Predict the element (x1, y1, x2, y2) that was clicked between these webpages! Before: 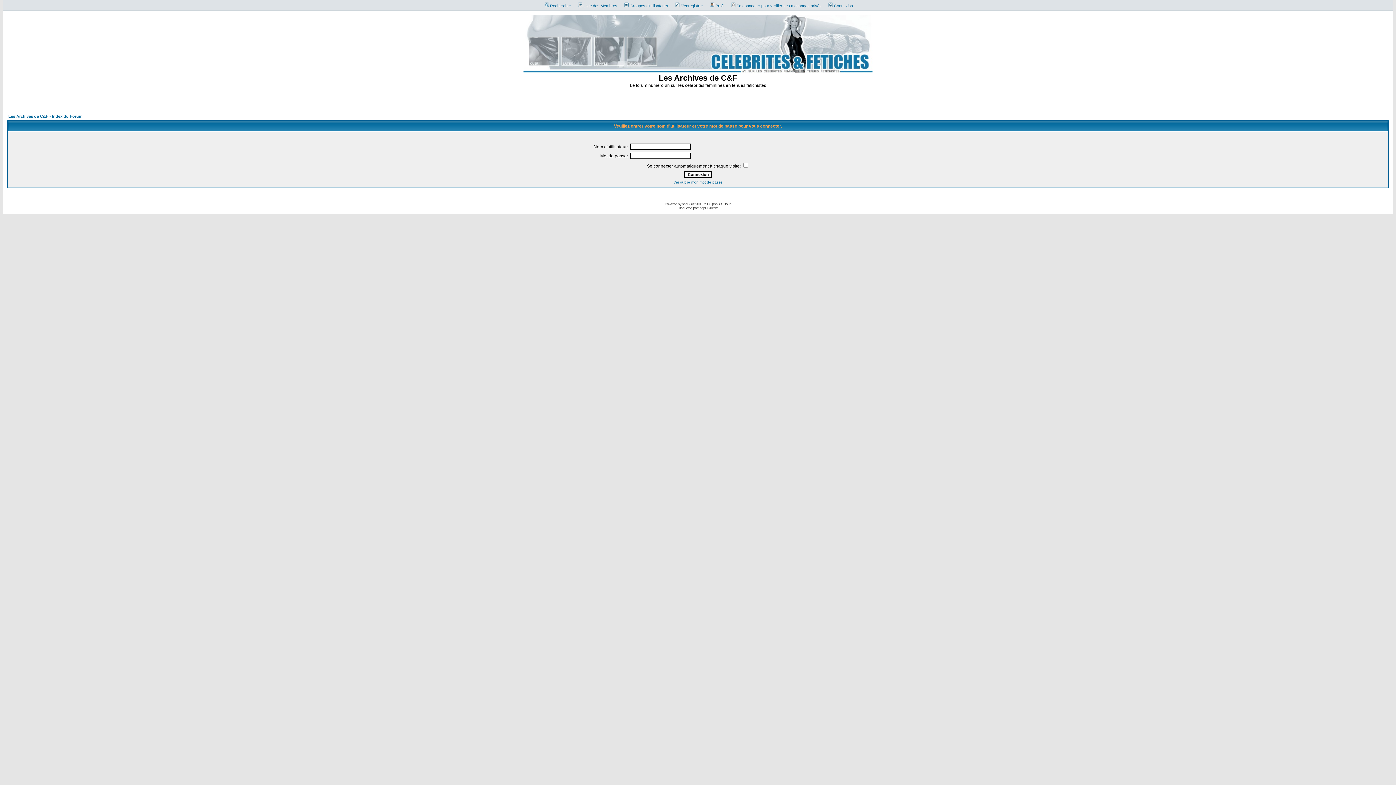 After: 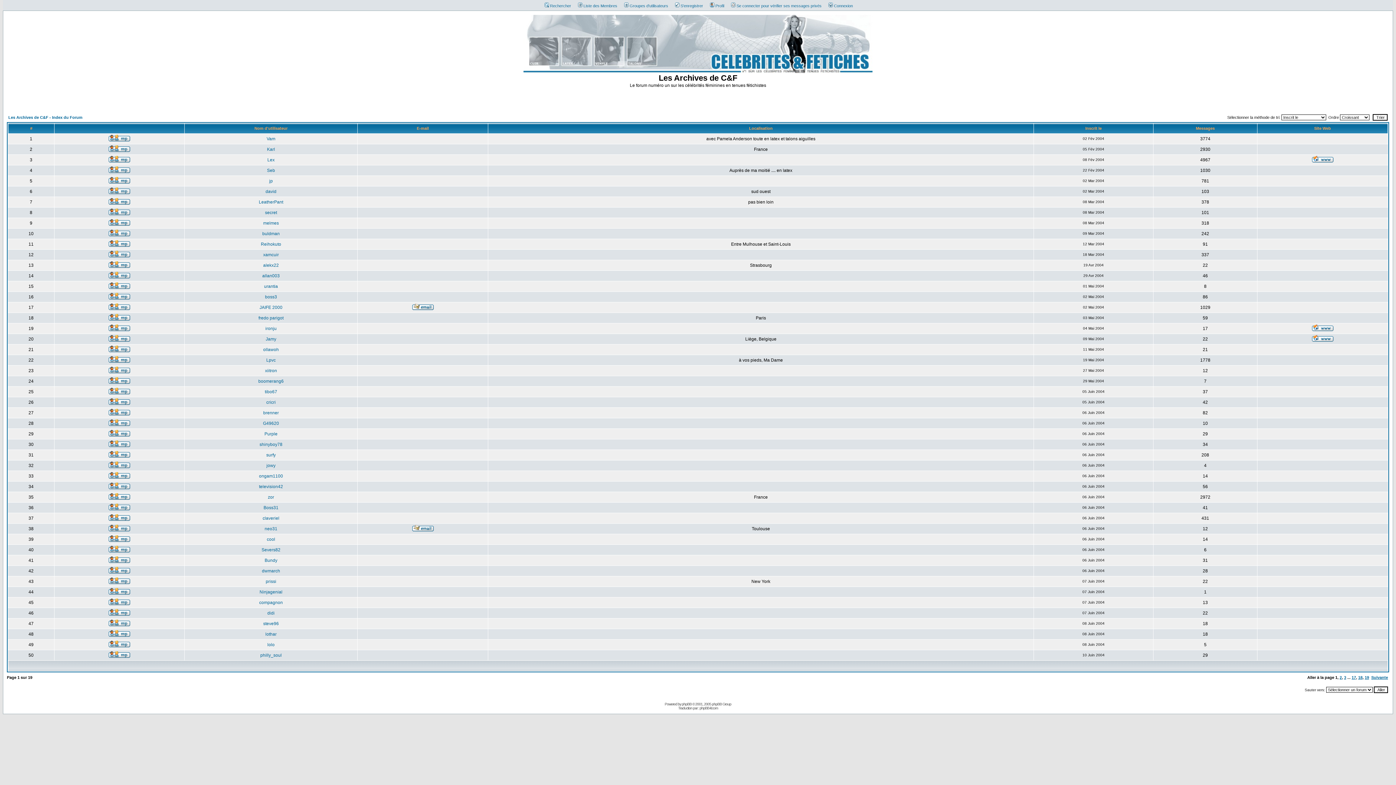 Action: bbox: (574, 3, 617, 8) label: Liste des Membres